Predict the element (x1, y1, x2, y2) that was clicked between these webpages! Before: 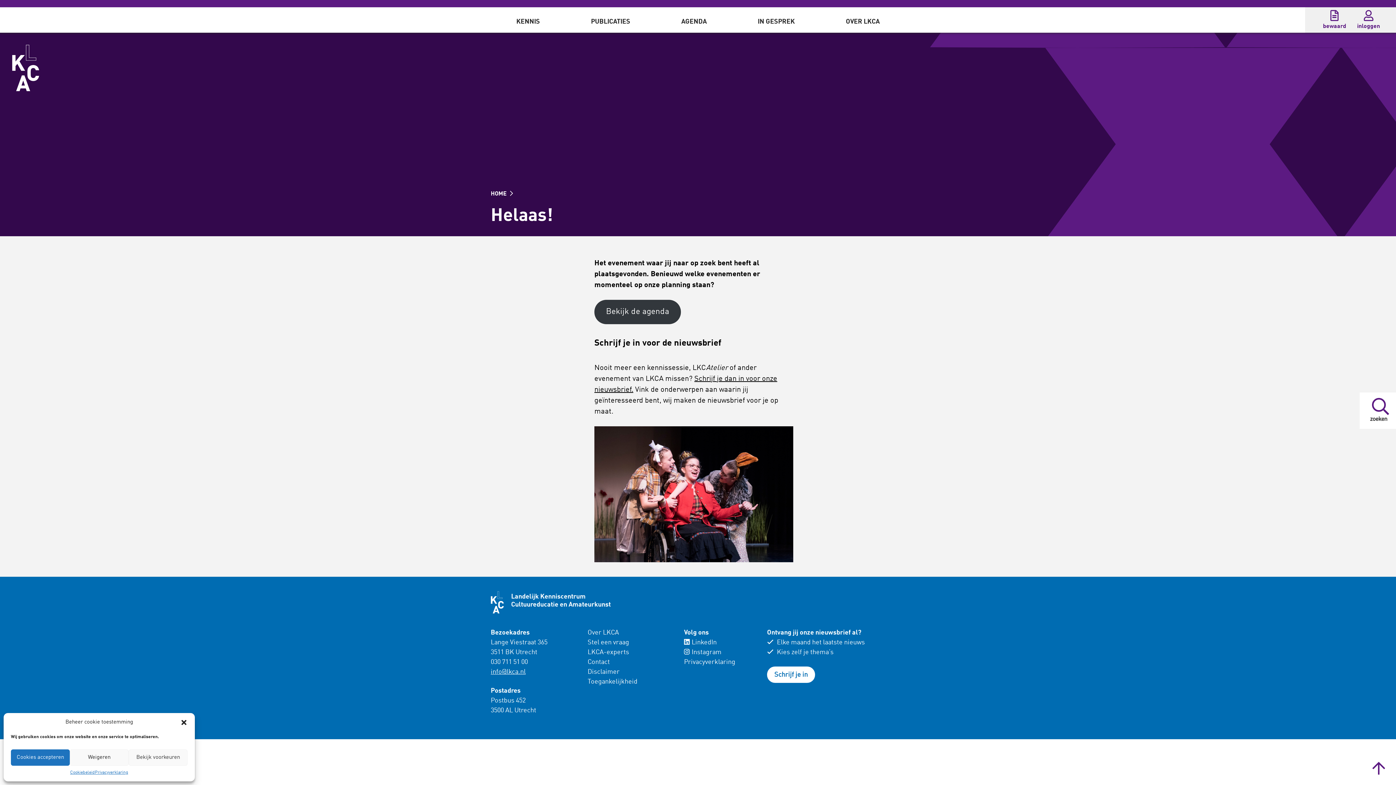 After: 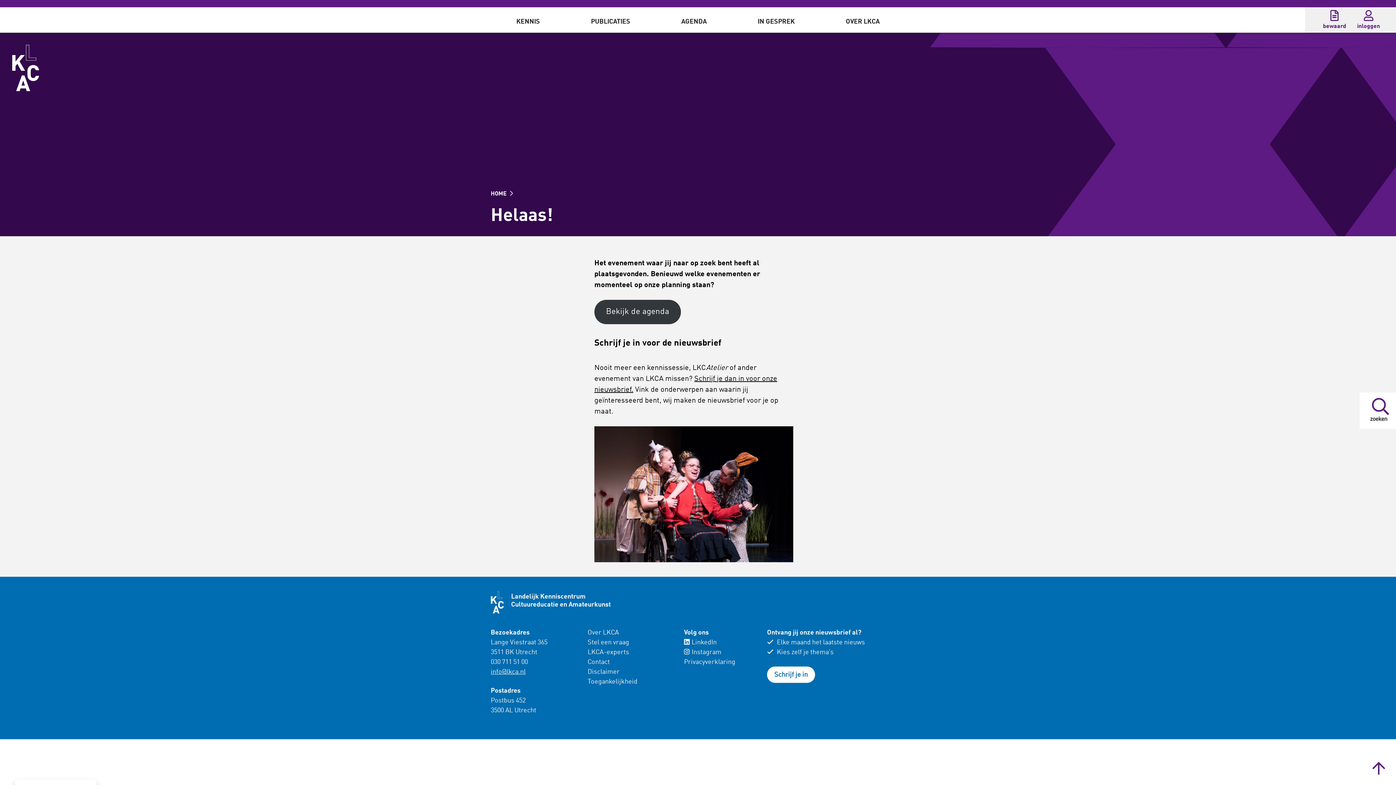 Action: label: Cookies accepteren bbox: (10, 749, 69, 766)